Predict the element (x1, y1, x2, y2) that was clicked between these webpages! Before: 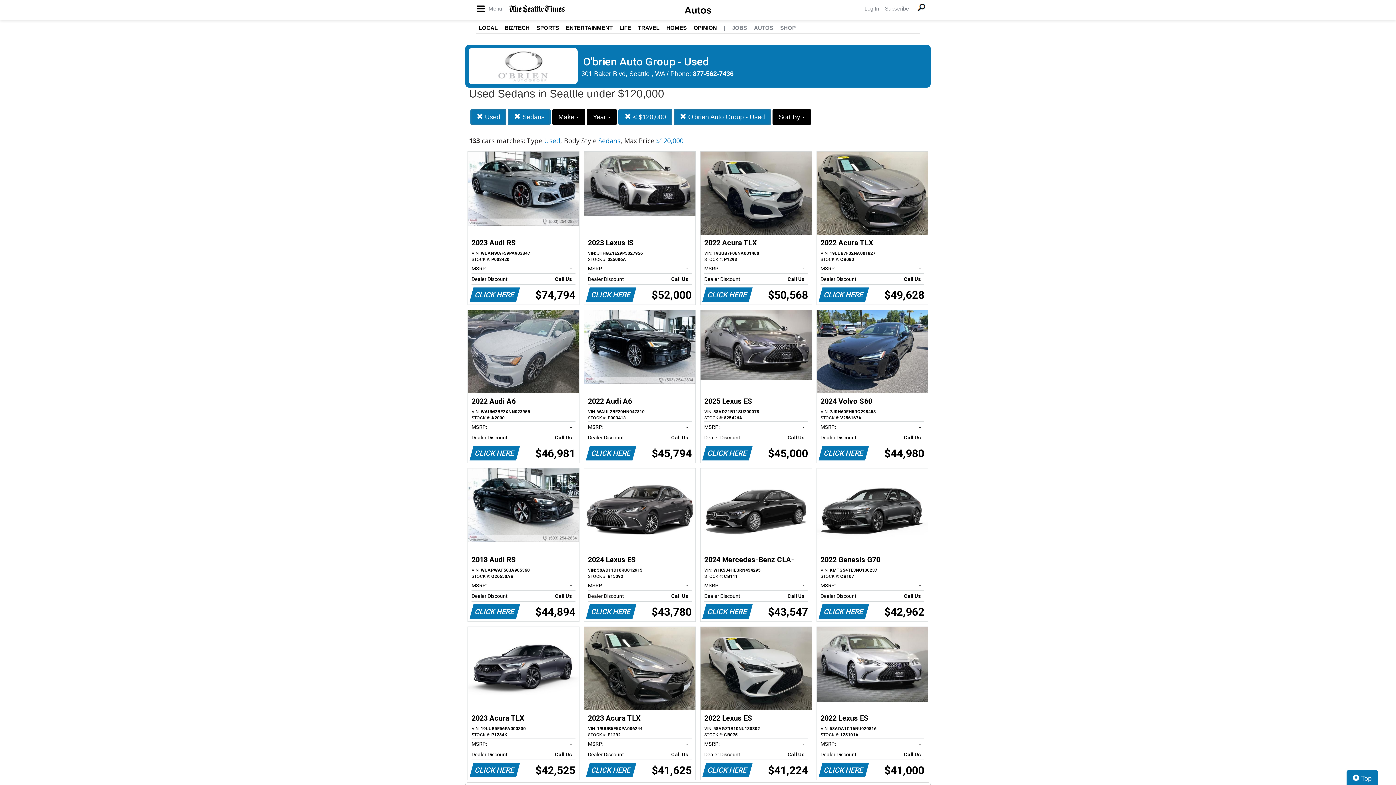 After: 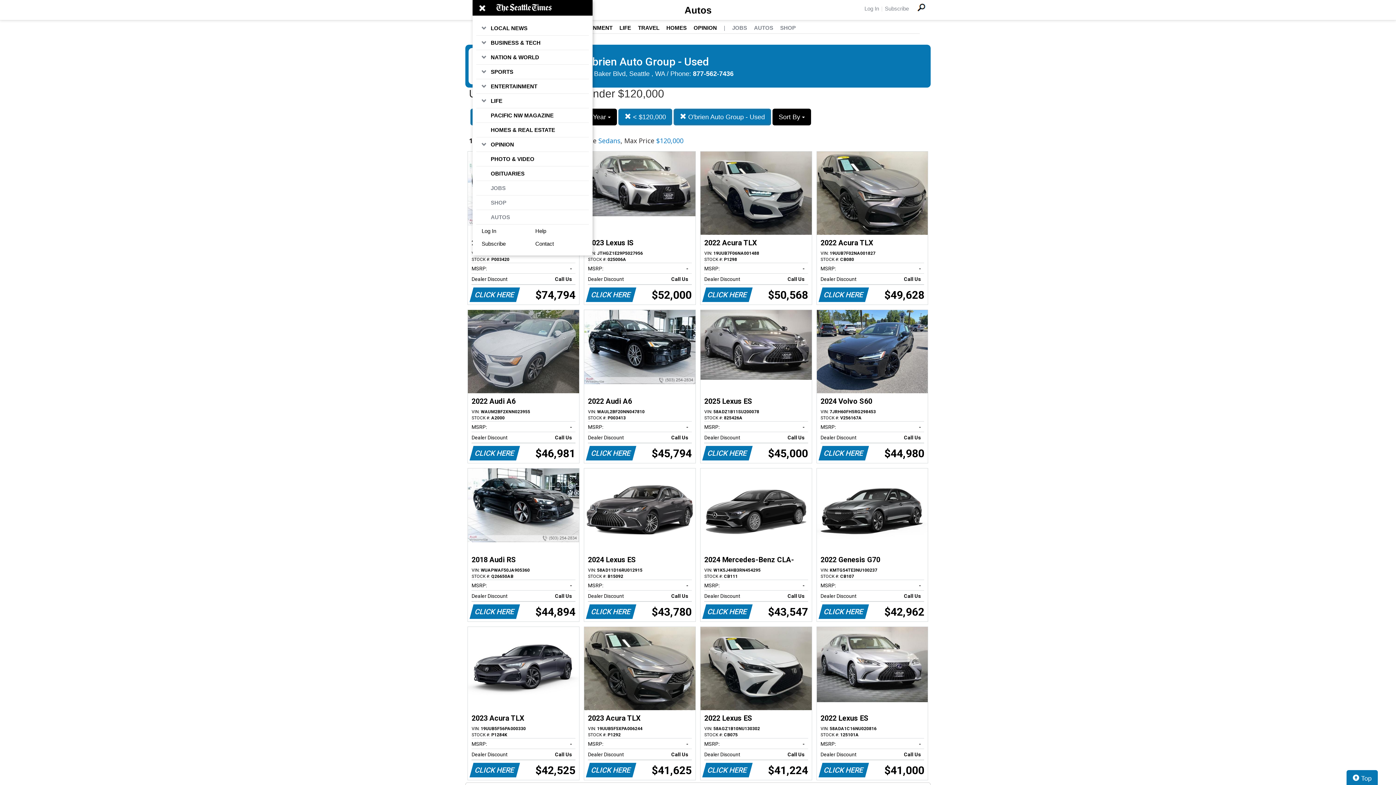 Action: bbox: (476, 0, 502, 16) label:  Menu